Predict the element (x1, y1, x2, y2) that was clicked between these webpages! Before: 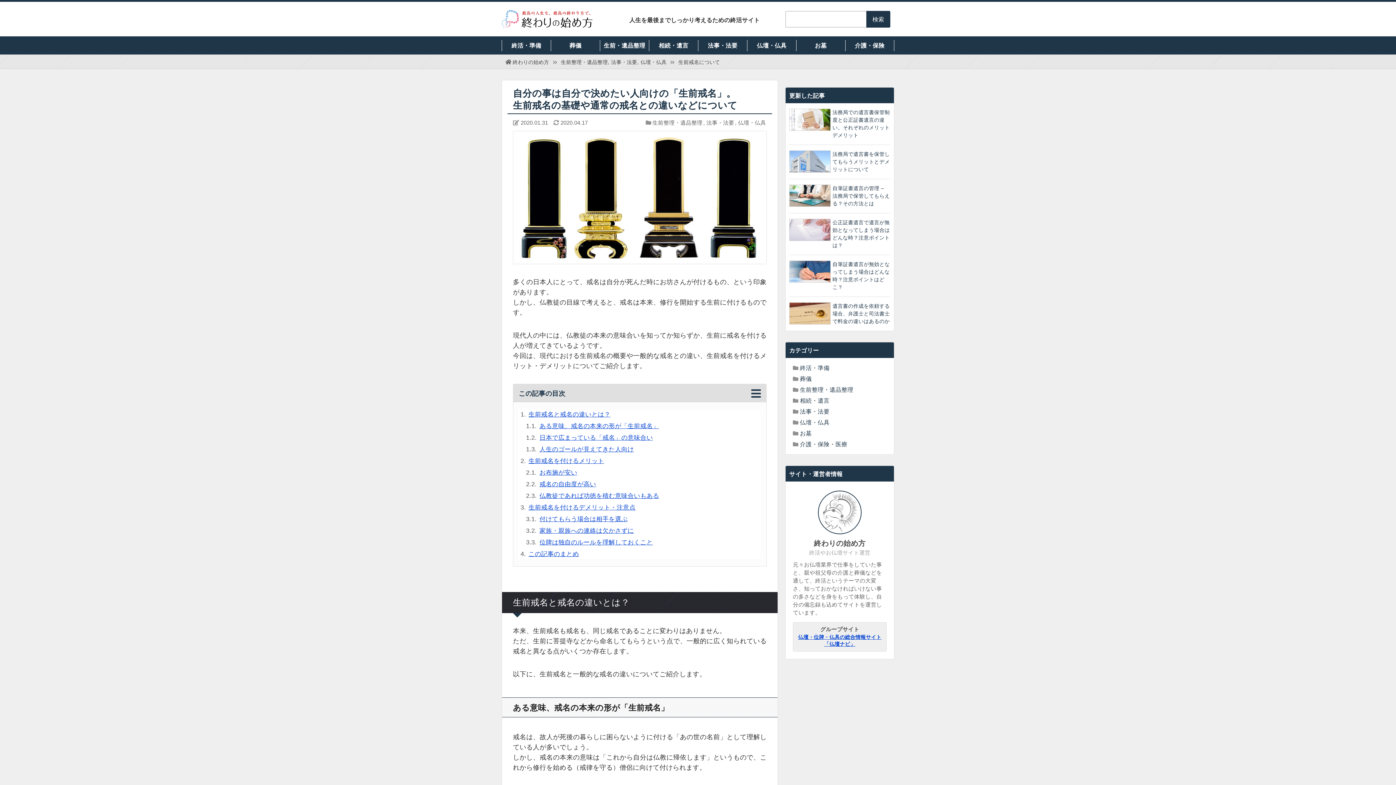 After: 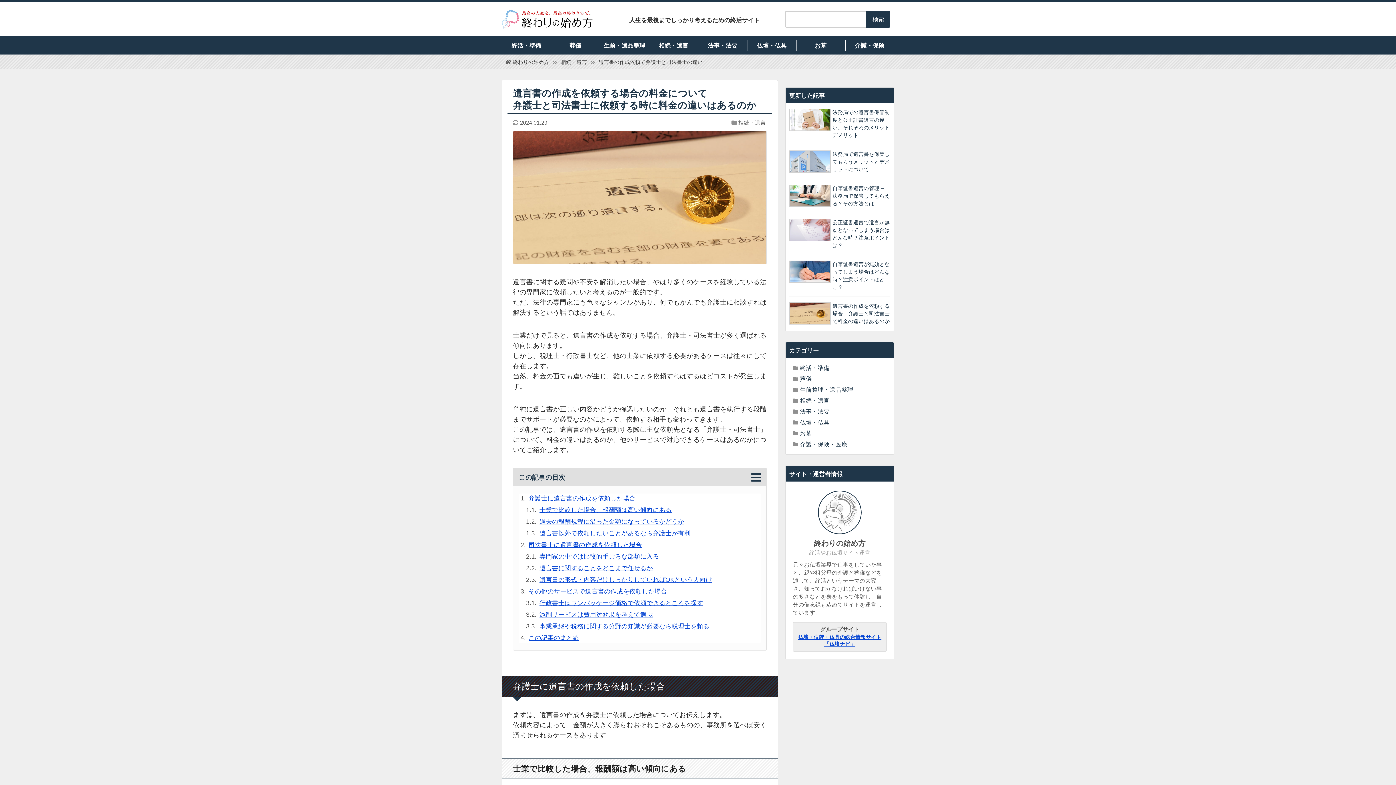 Action: bbox: (789, 317, 830, 323)